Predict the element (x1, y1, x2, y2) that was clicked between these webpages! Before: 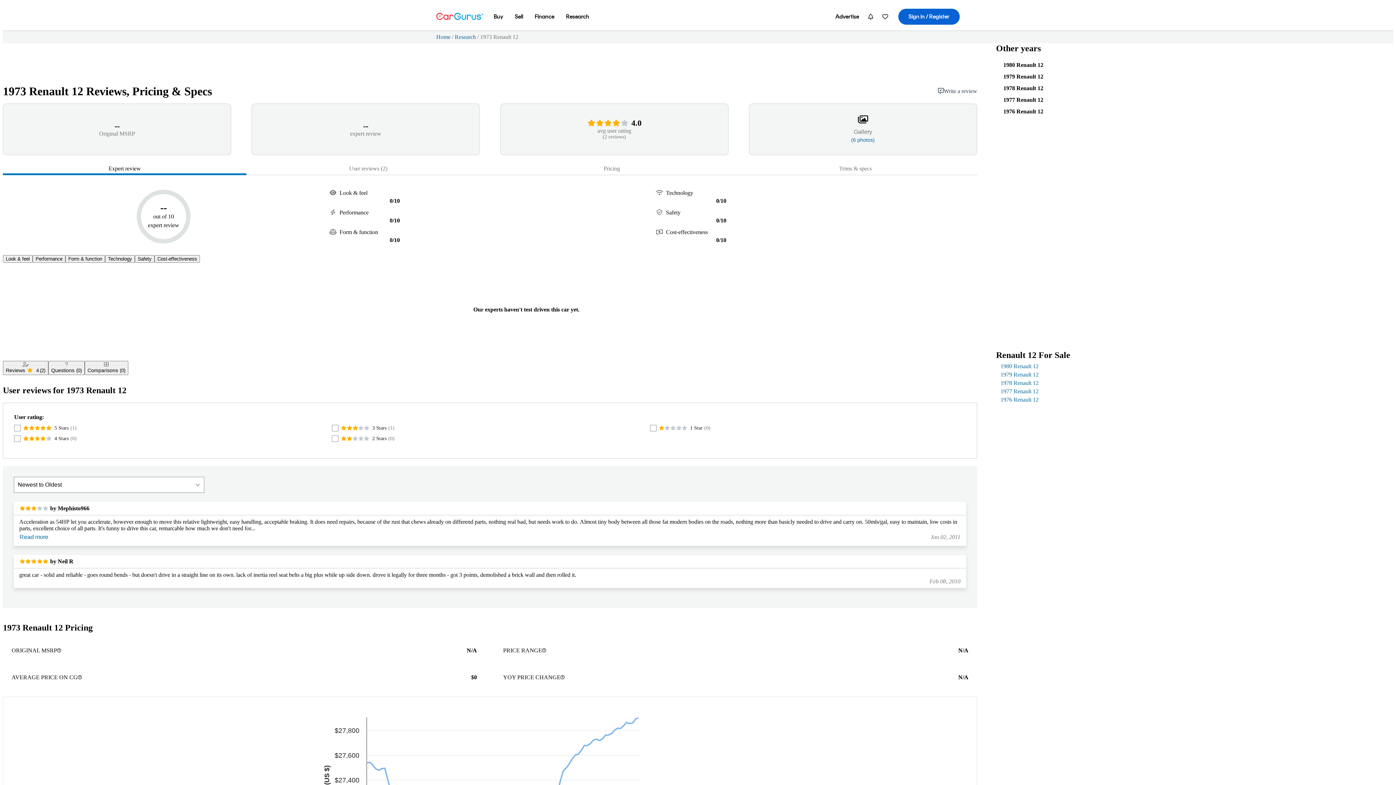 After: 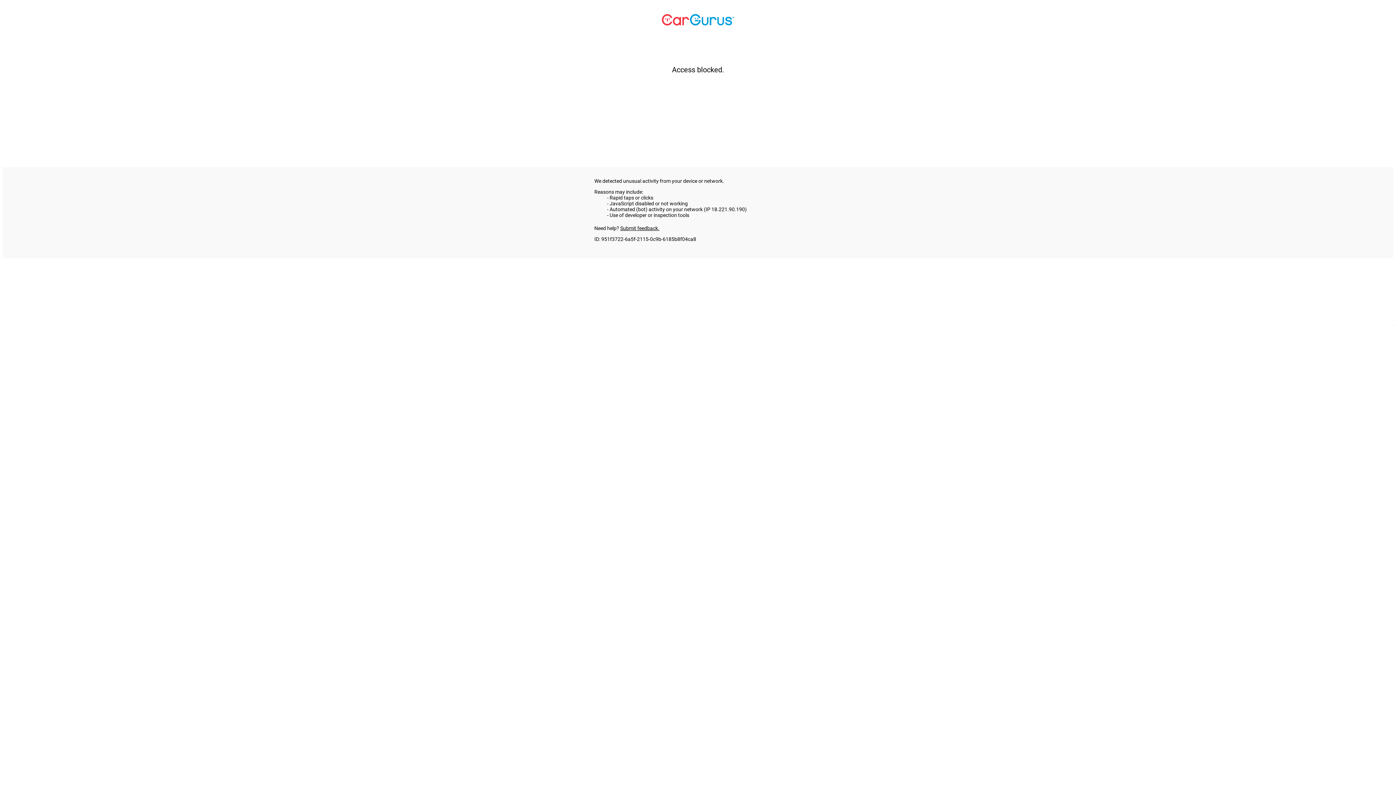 Action: bbox: (1000, 388, 1038, 394) label: 1977 Renault 12